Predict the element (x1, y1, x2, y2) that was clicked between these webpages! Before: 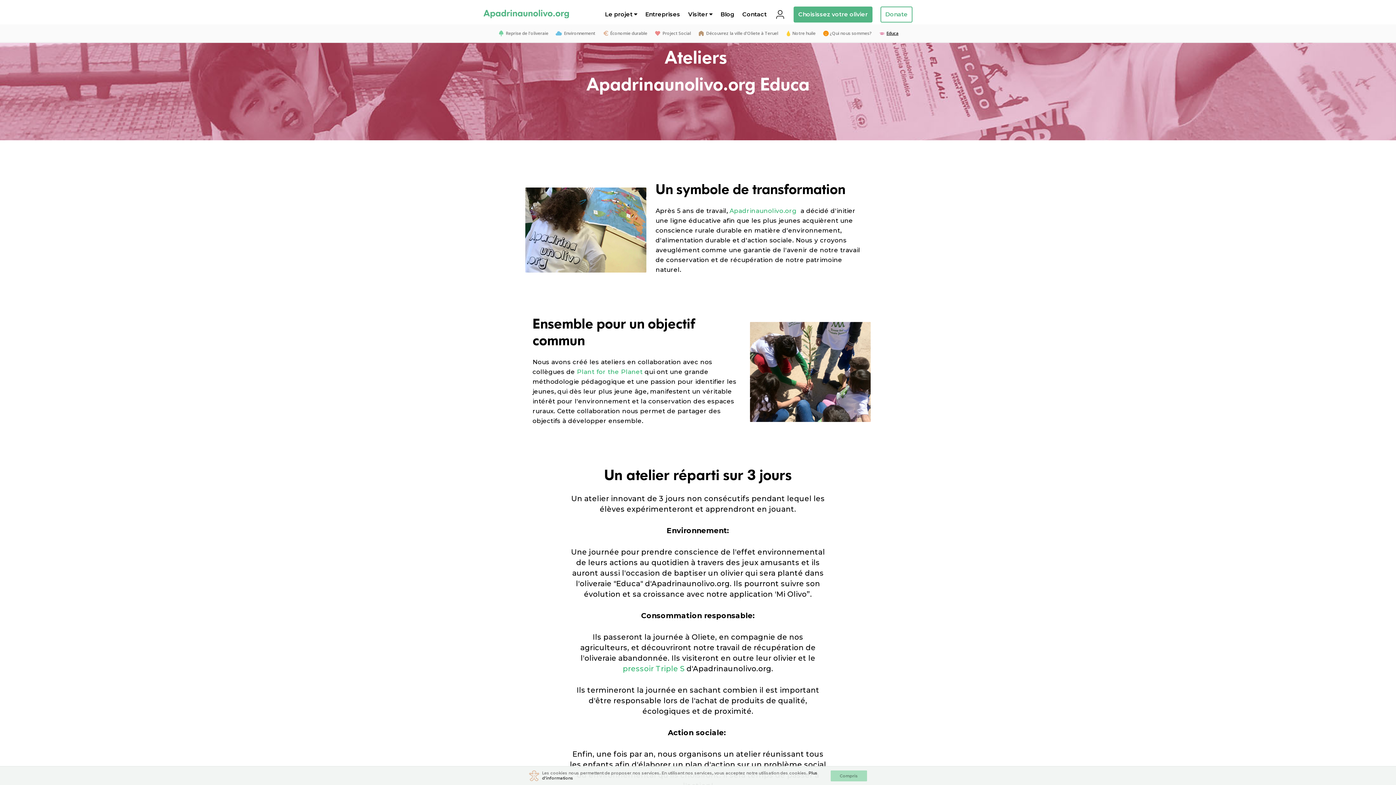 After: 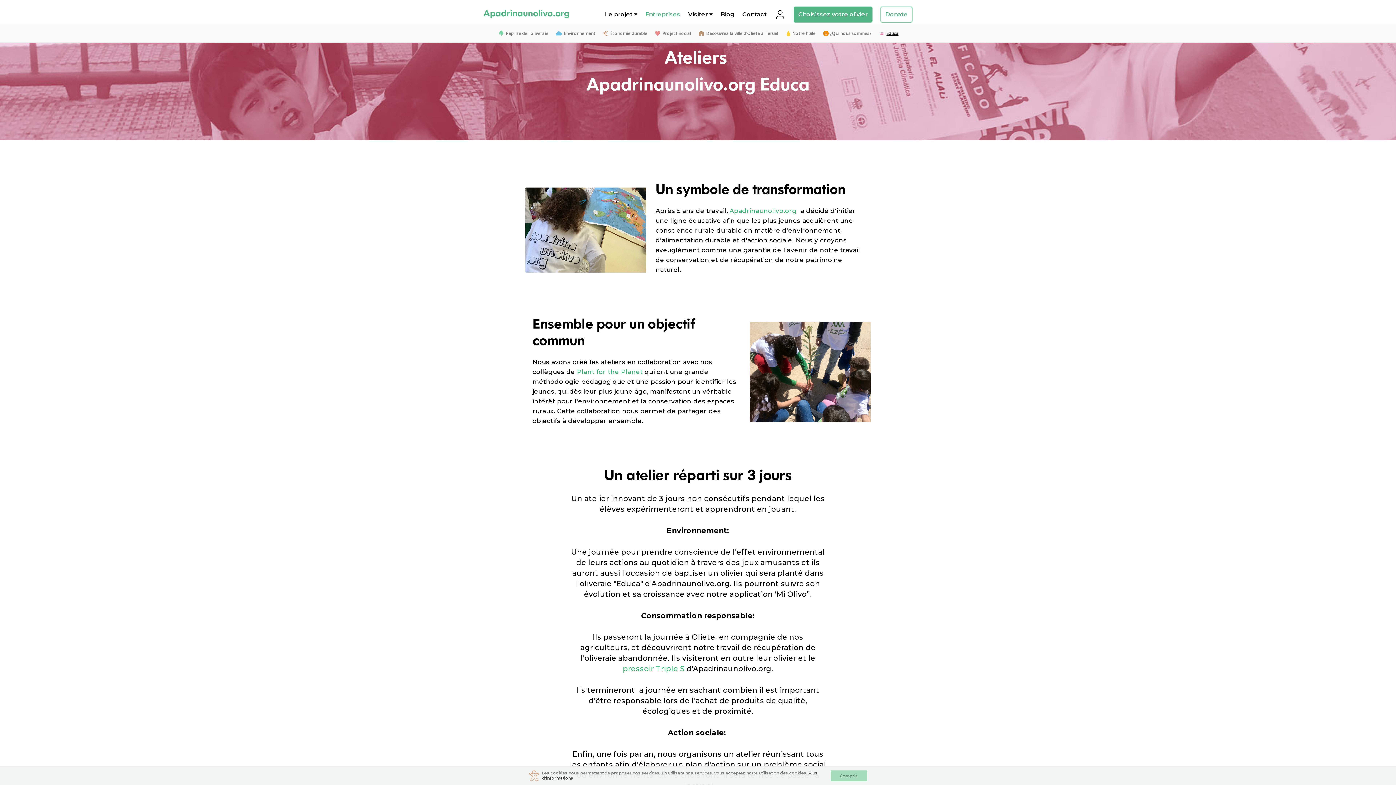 Action: bbox: (645, 11, 680, 17) label: Entreprises